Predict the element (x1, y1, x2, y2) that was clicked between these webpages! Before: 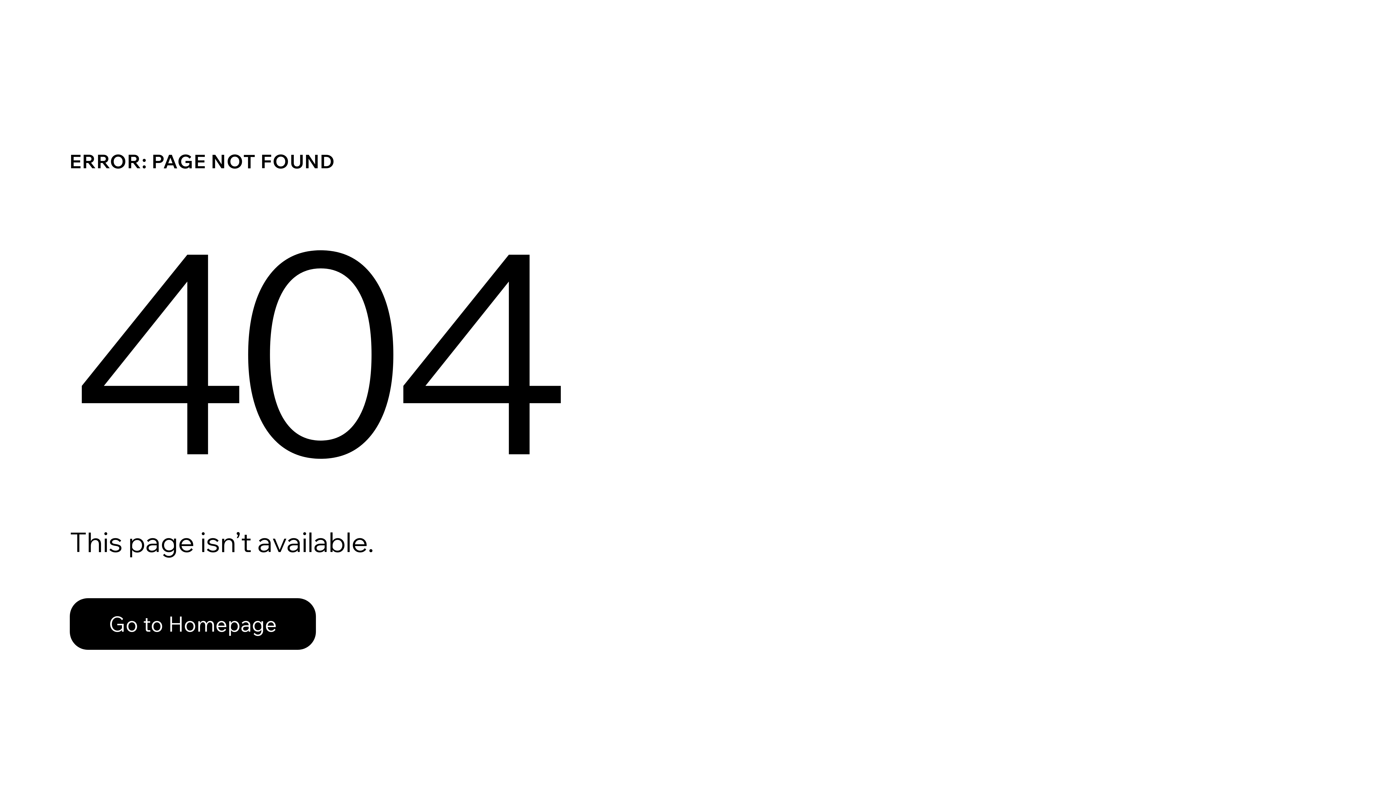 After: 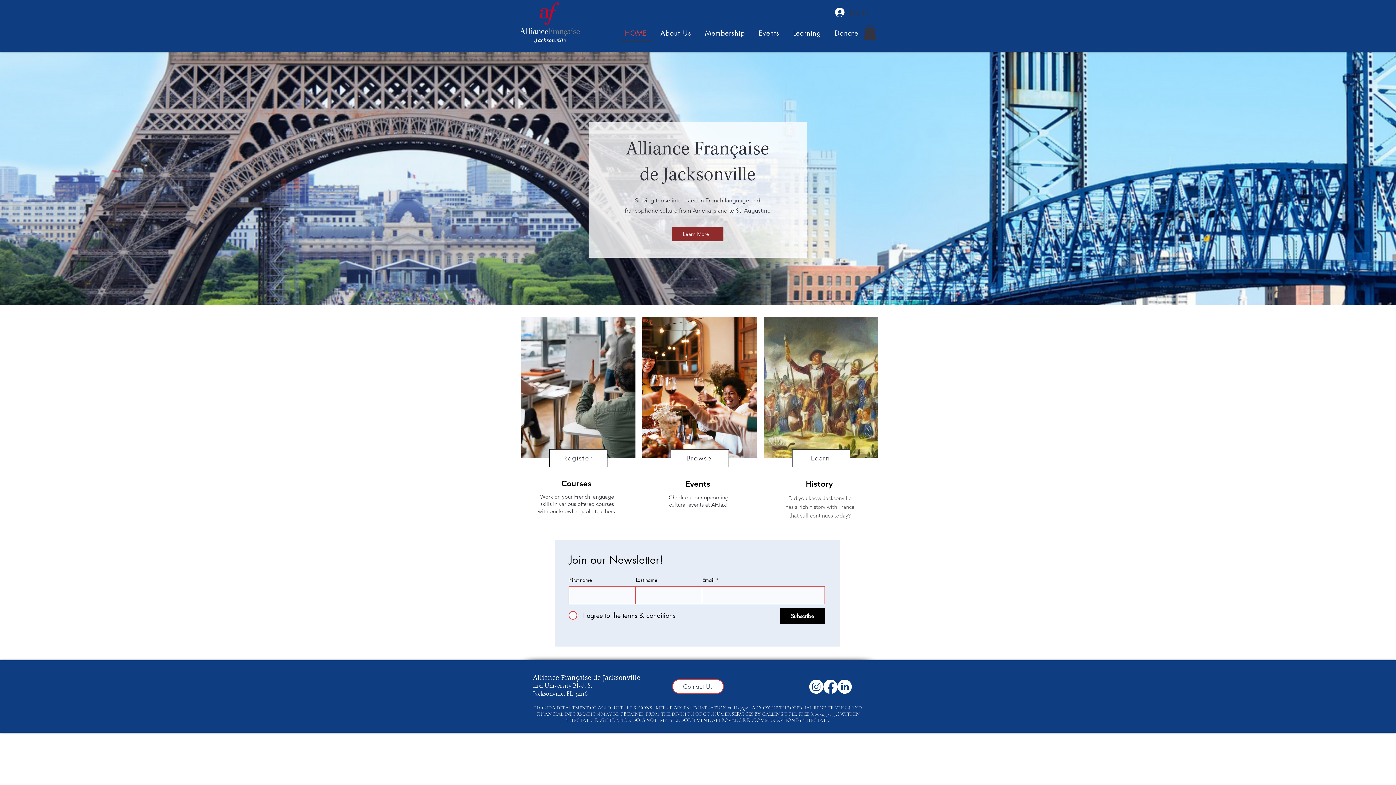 Action: bbox: (69, 598, 316, 650) label: Go to Homepage